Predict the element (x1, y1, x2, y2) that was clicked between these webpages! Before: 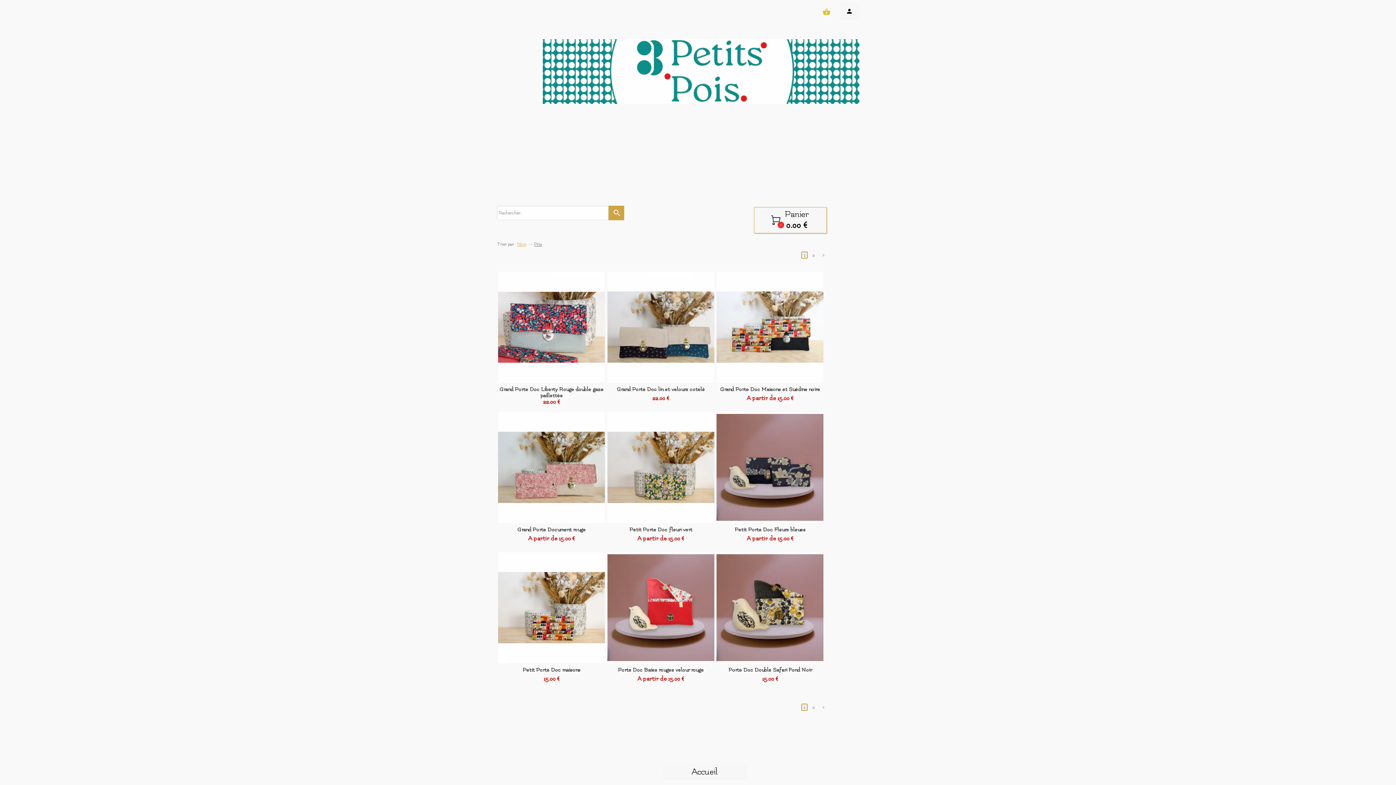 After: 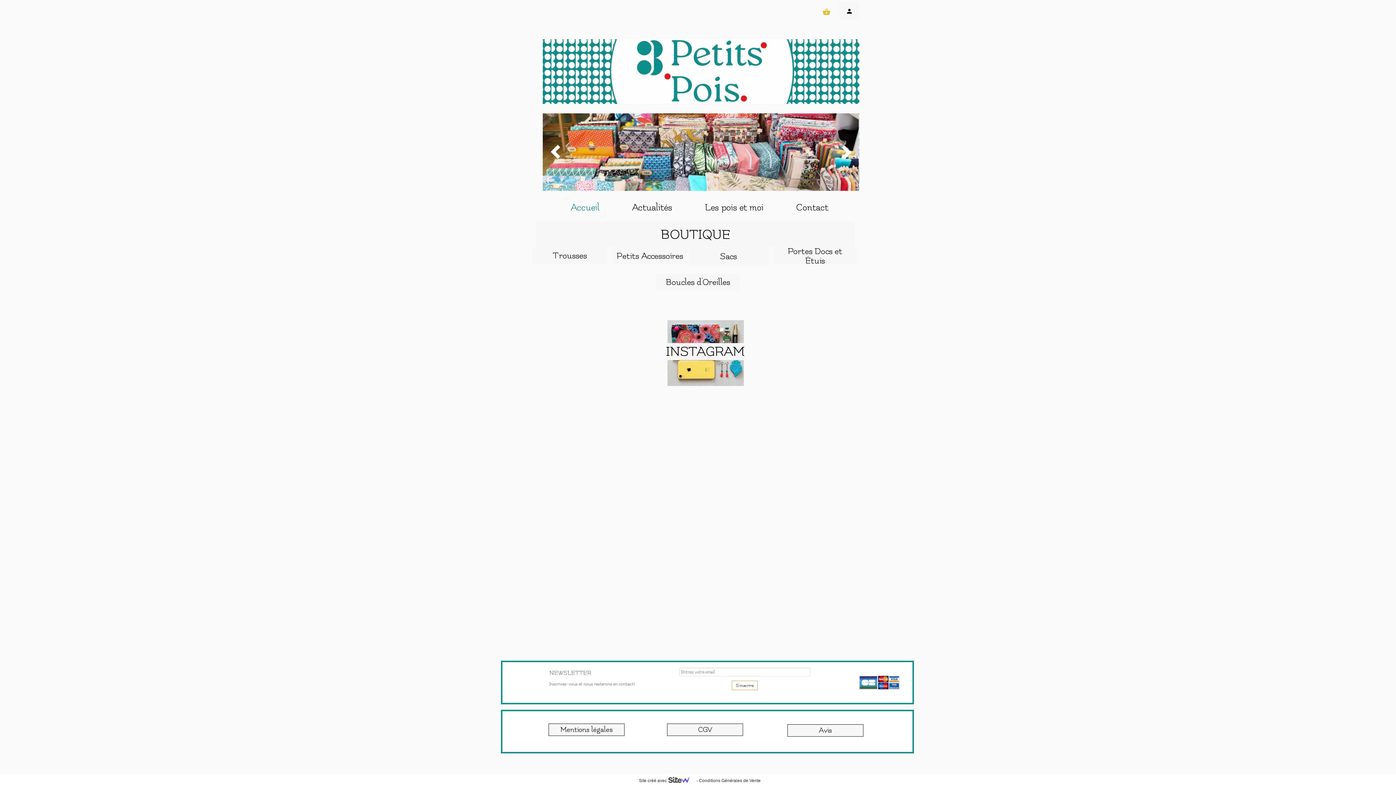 Action: label: Accueil bbox: (662, 764, 746, 780)